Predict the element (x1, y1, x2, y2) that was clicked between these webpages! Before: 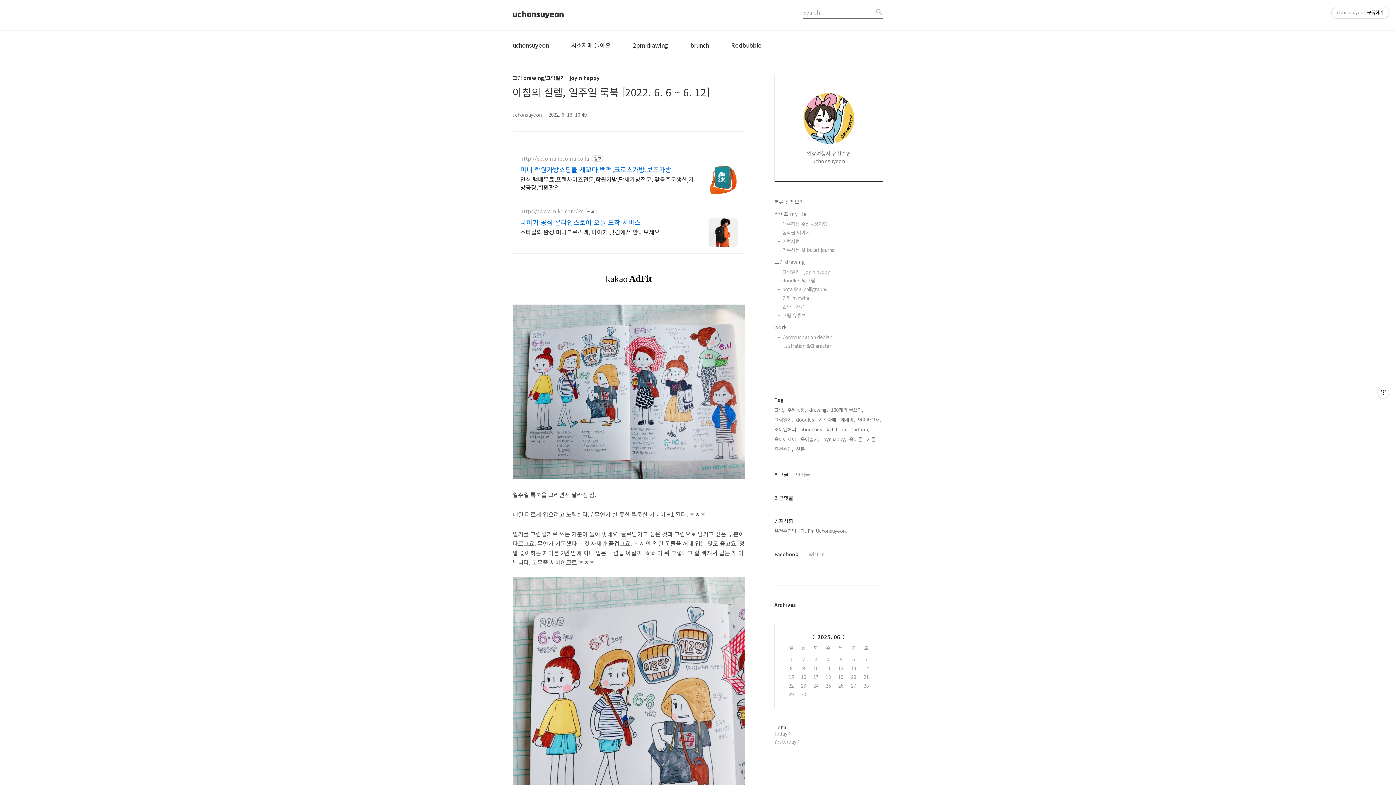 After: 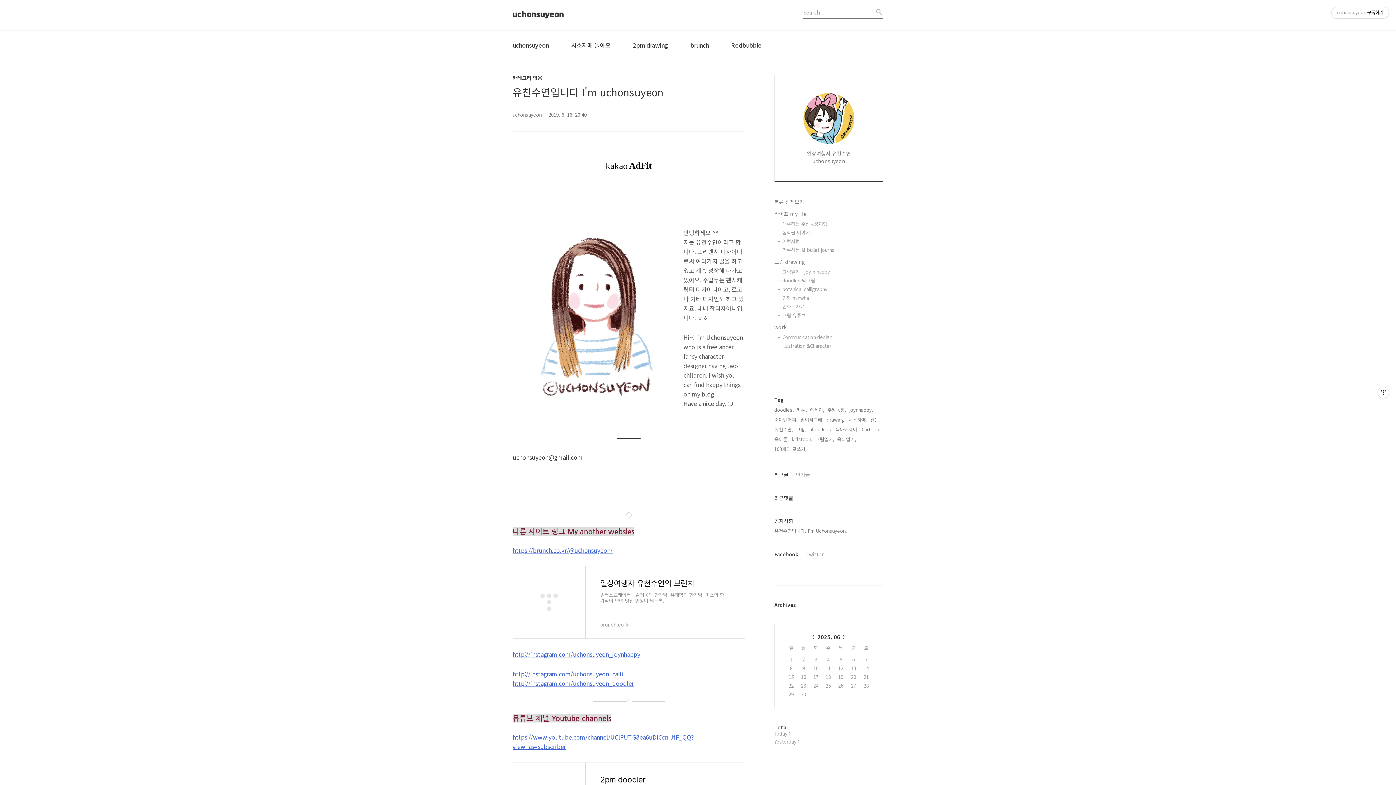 Action: bbox: (512, 41, 549, 48) label: uchonsuyeon